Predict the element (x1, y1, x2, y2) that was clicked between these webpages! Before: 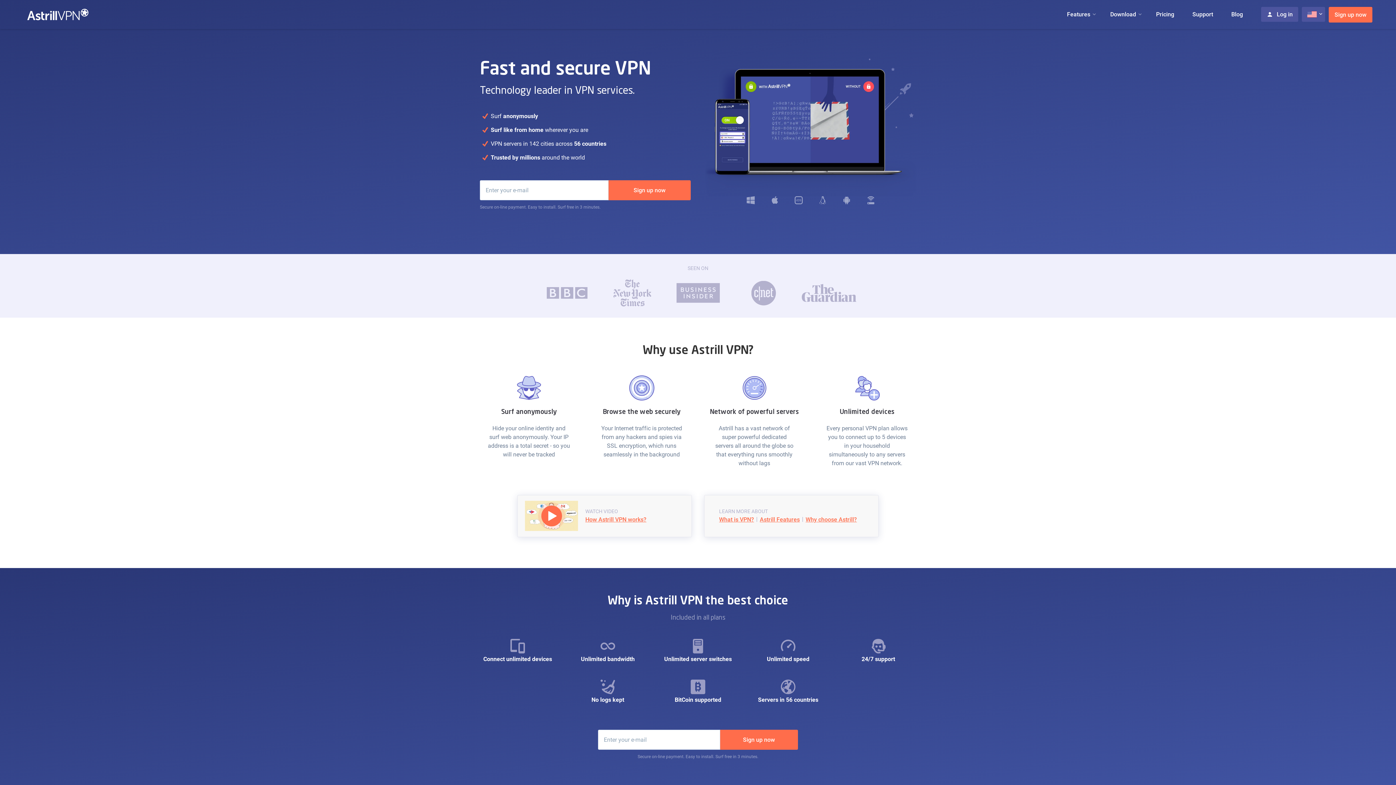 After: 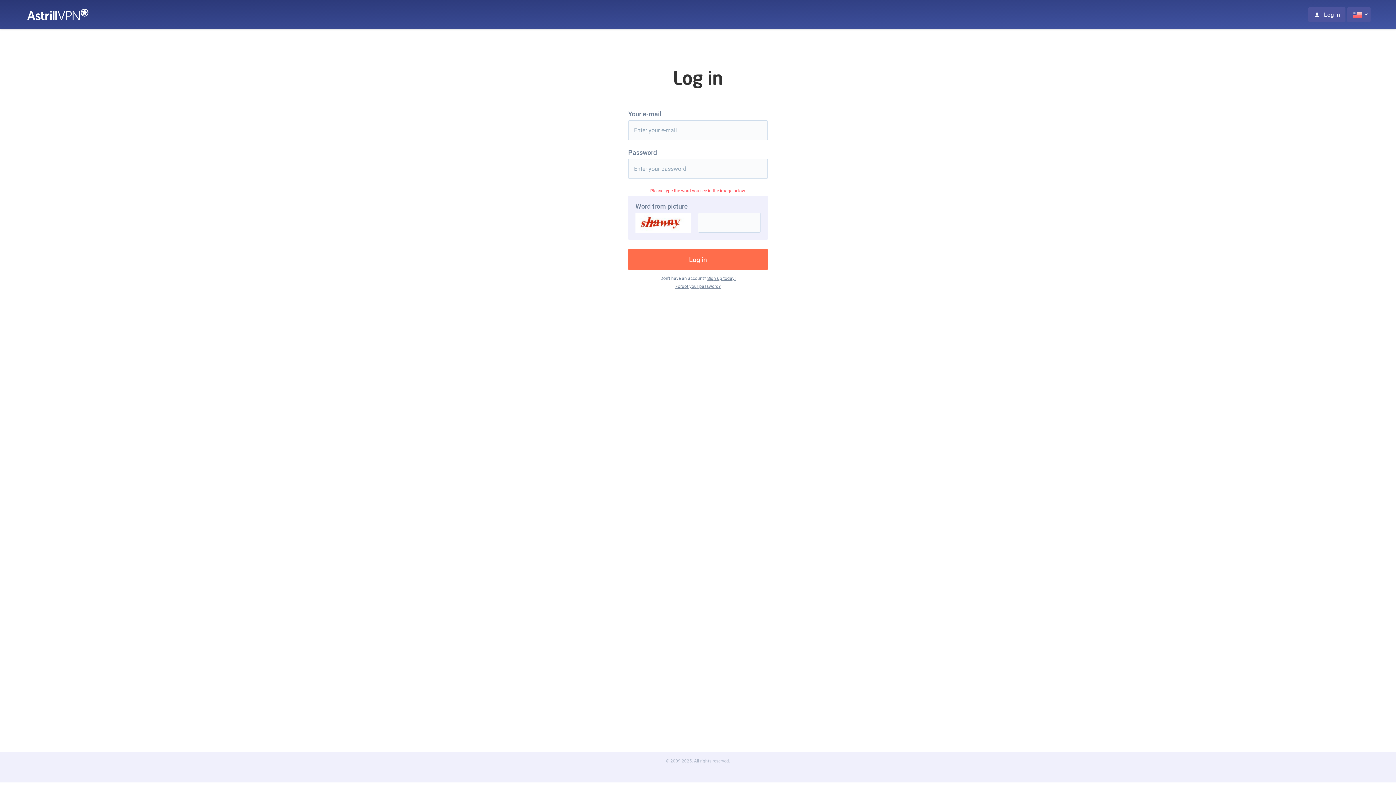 Action: label: Log in bbox: (1261, 6, 1298, 21)